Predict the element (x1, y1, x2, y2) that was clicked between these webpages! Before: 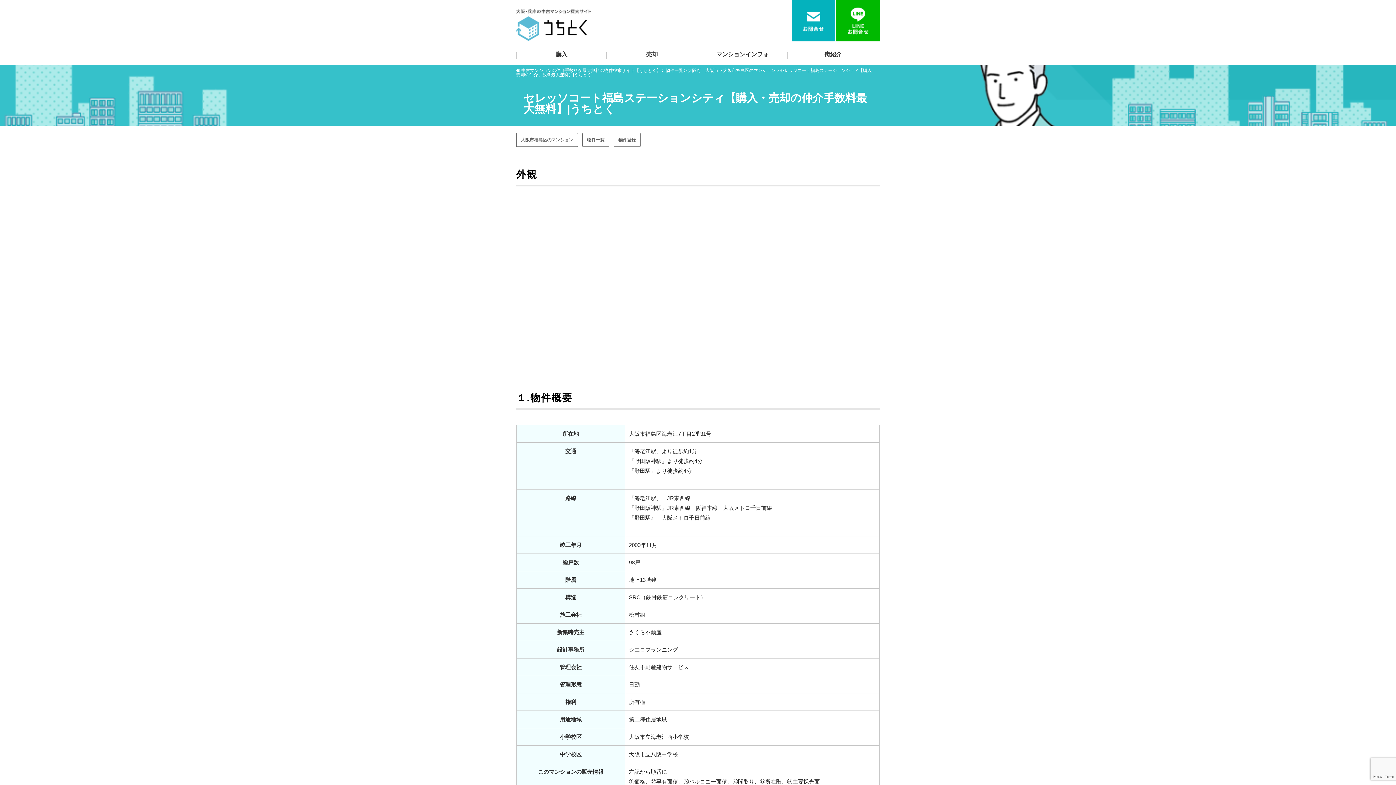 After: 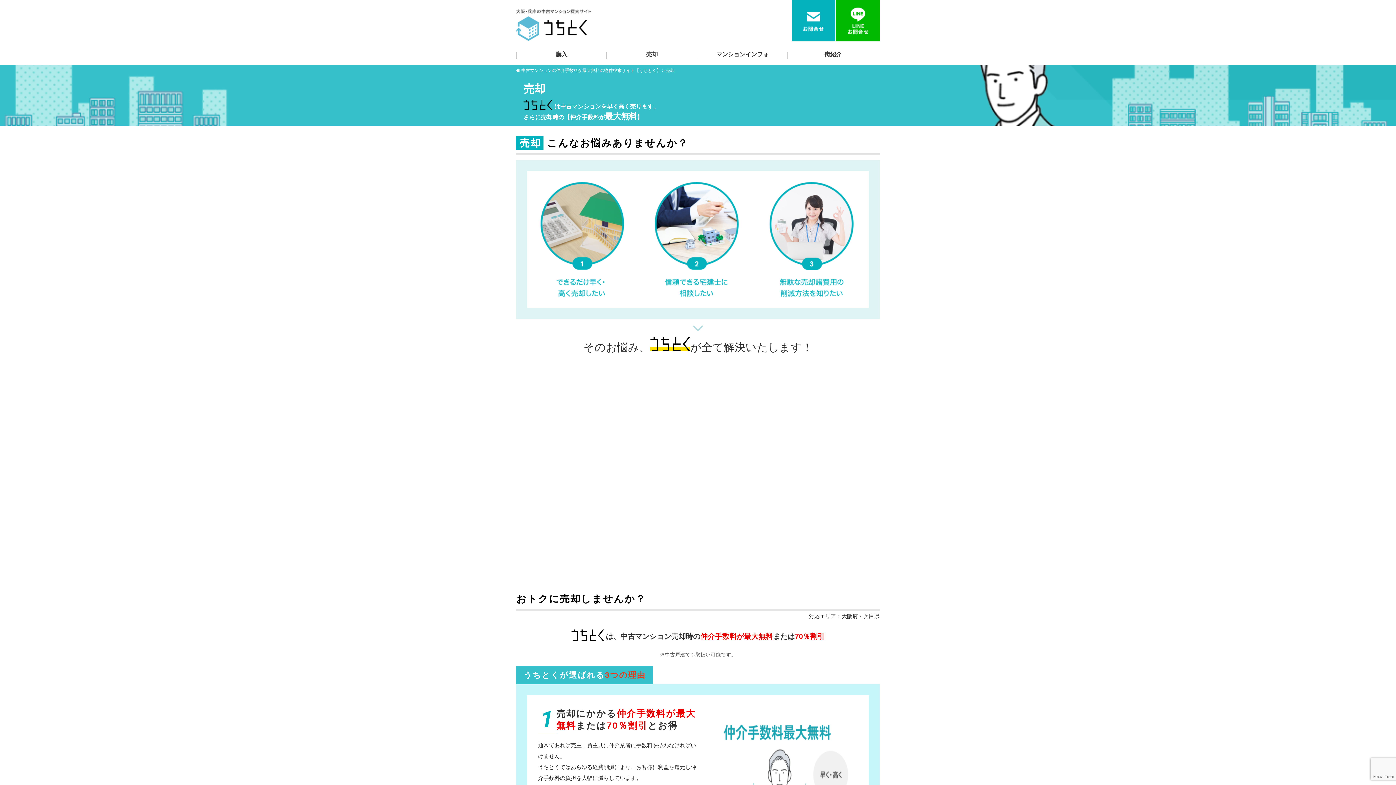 Action: label: 売却 bbox: (606, 46, 697, 64)